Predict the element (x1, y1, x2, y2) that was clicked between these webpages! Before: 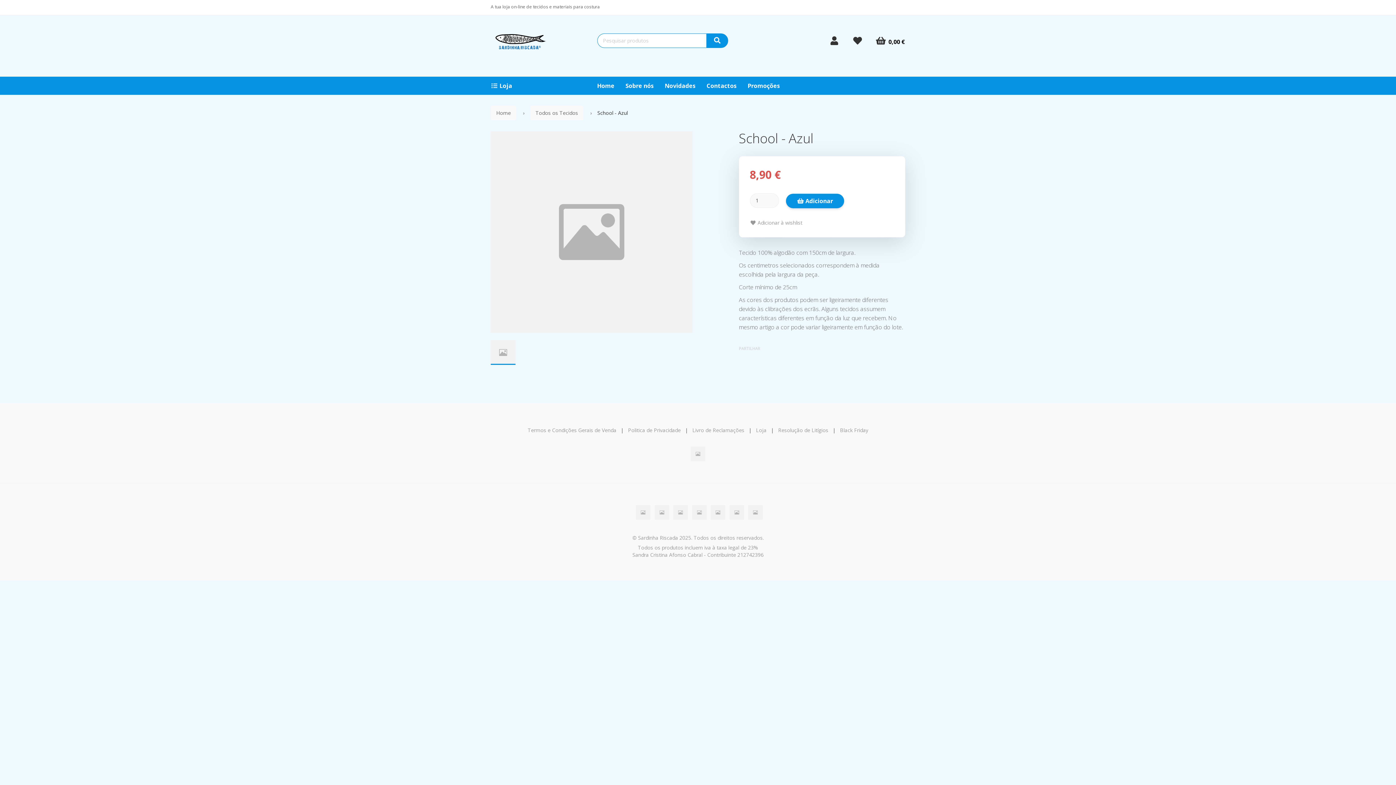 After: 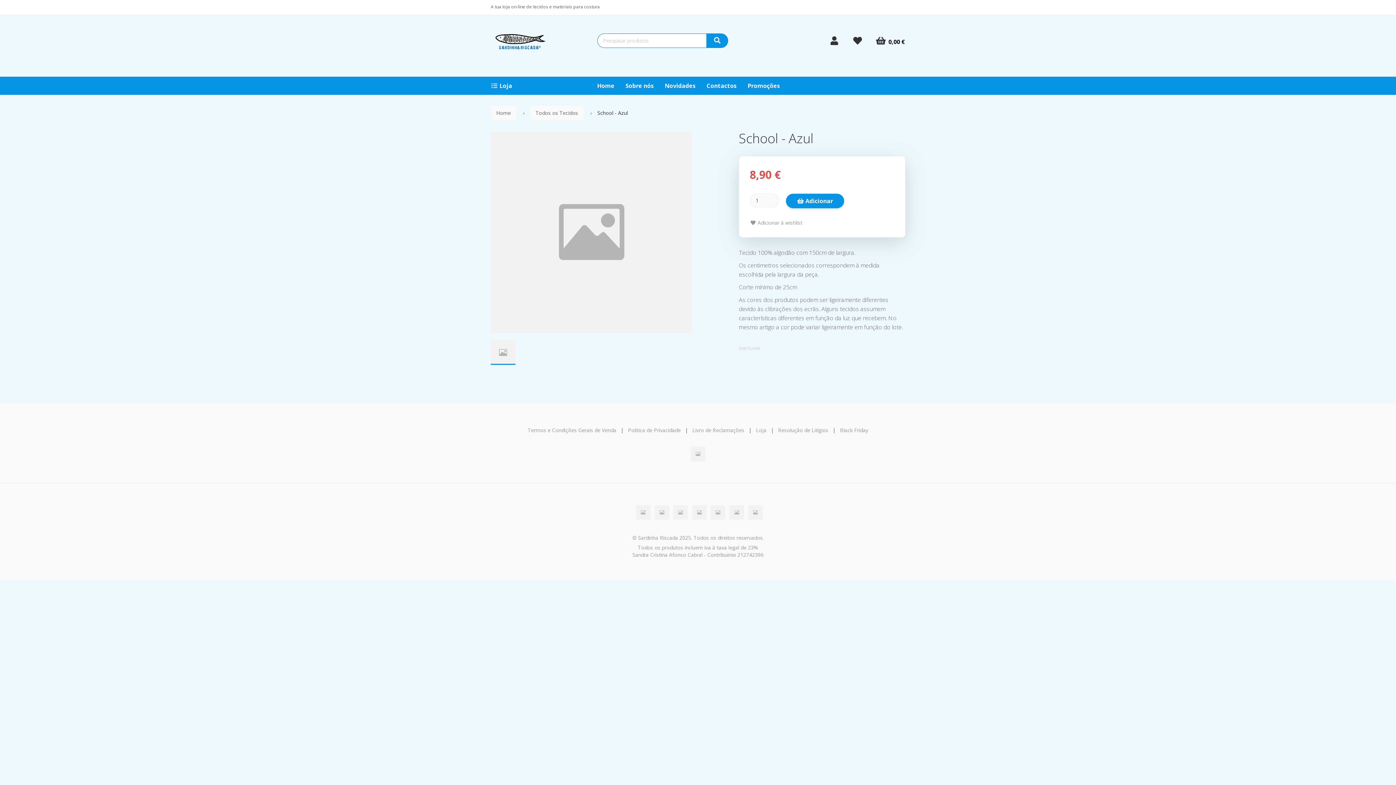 Action: bbox: (852, 34, 863, 46)